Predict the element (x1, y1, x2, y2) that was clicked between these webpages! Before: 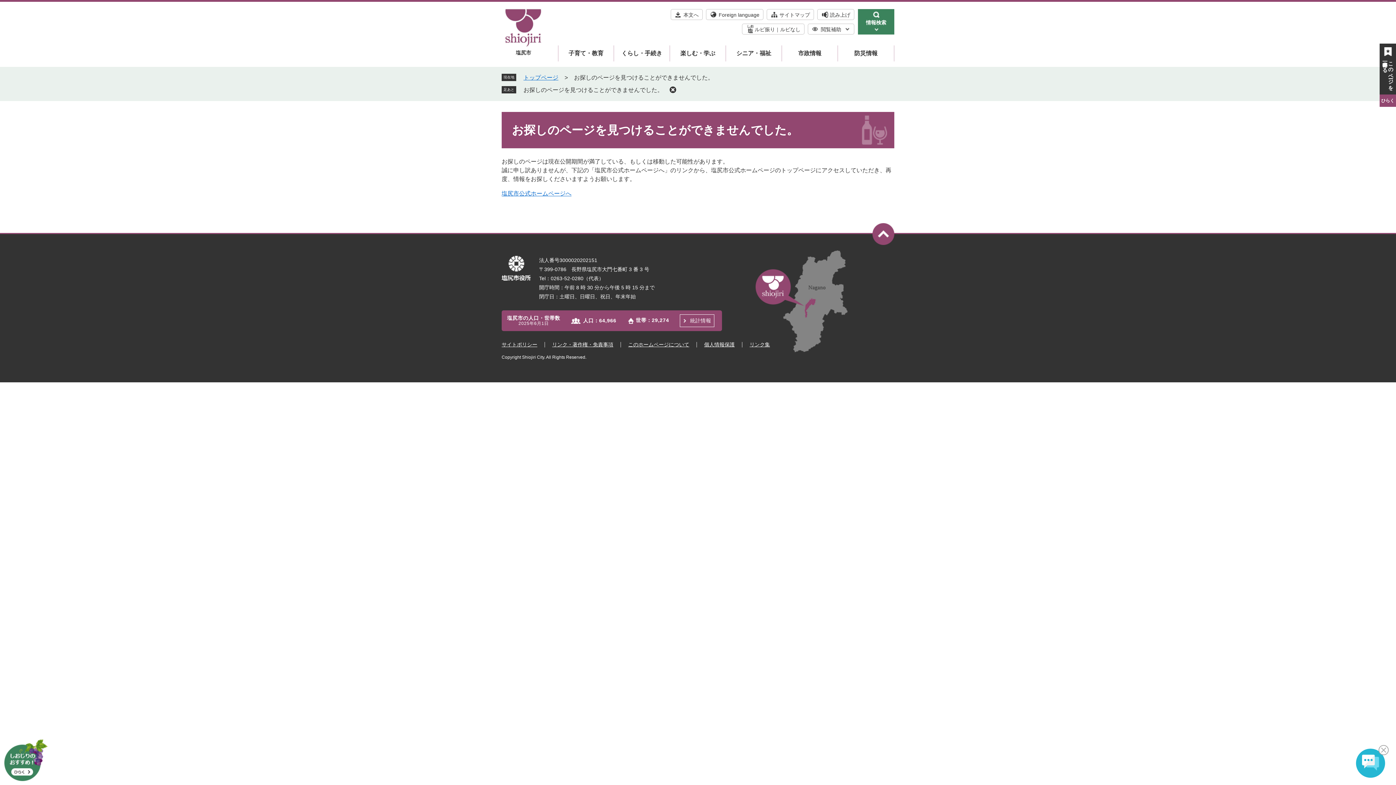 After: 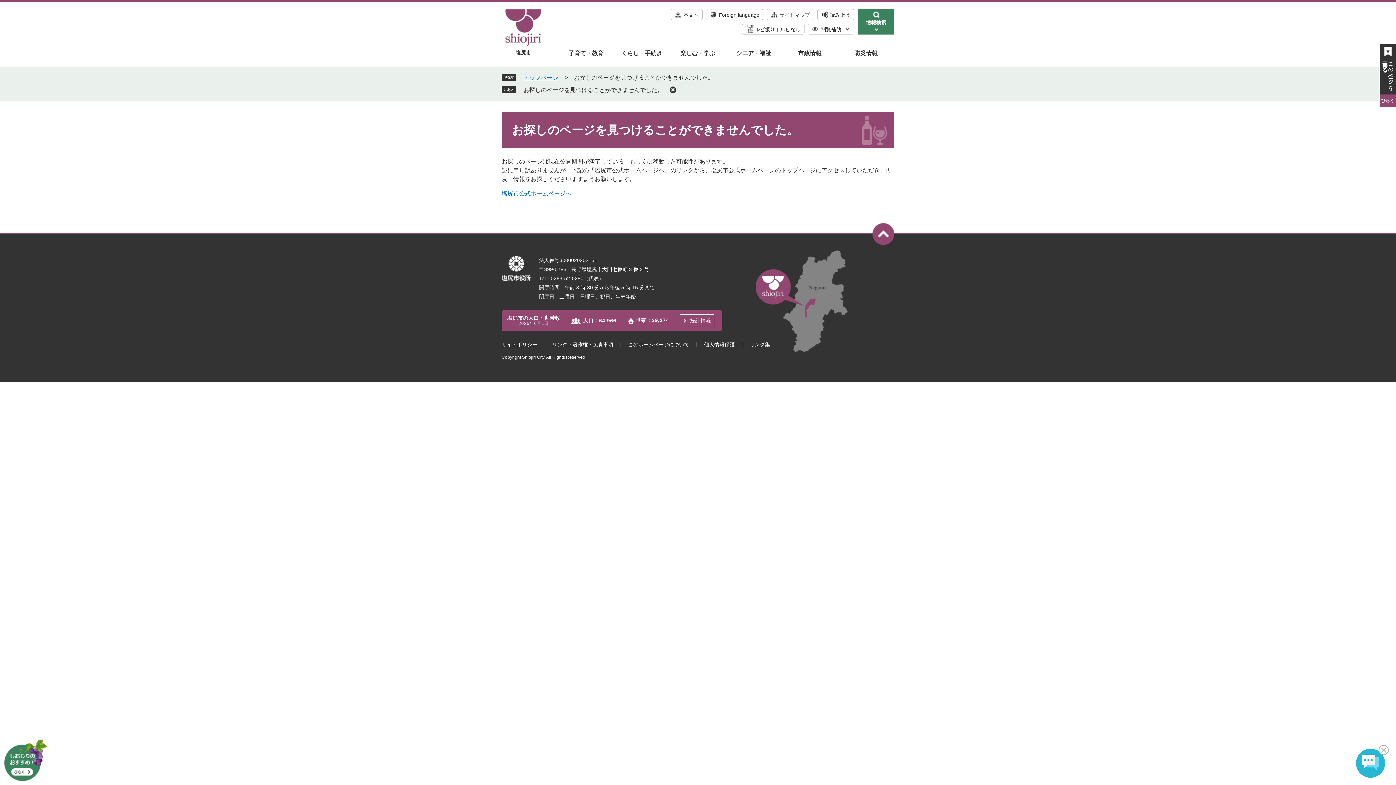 Action: bbox: (523, 86, 663, 93) label: お探しのページを見つけることができませんでした。